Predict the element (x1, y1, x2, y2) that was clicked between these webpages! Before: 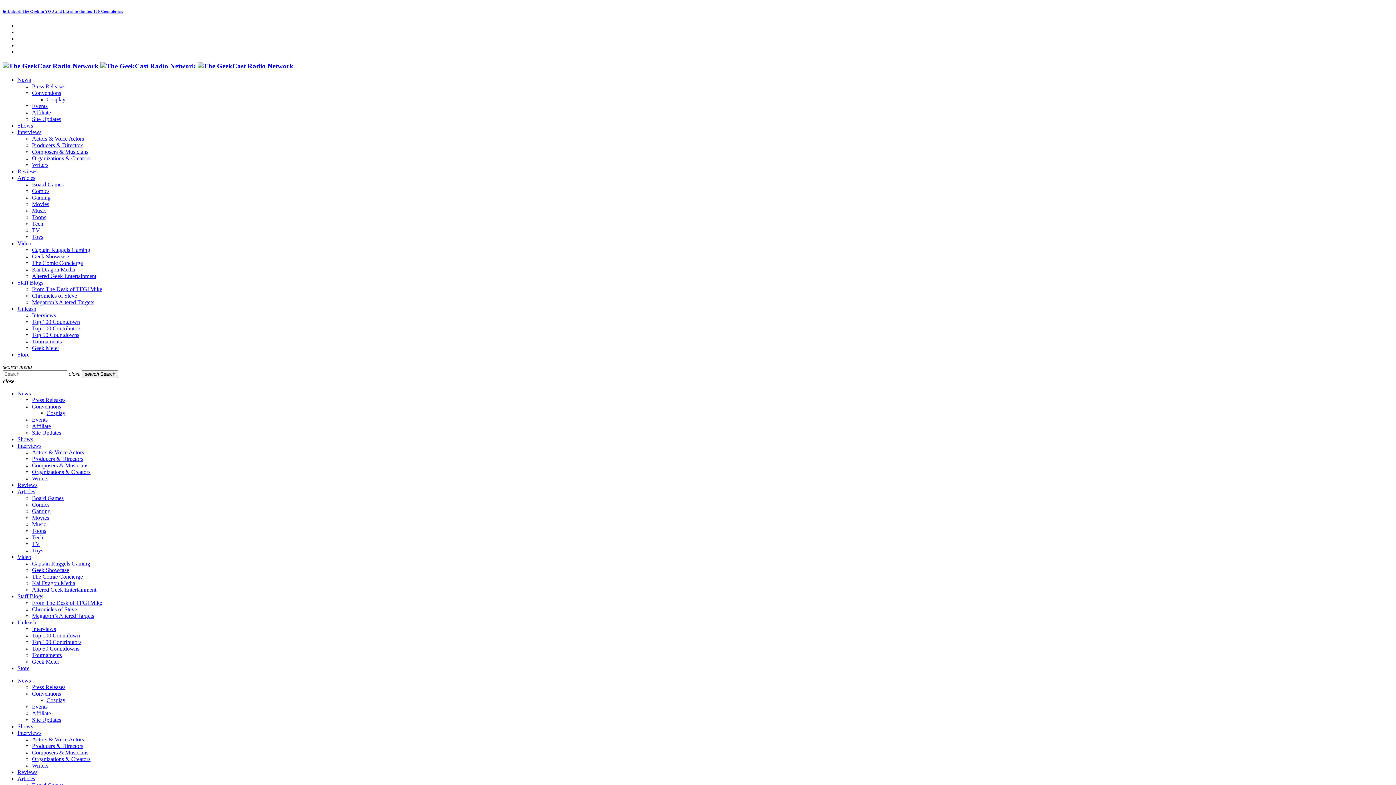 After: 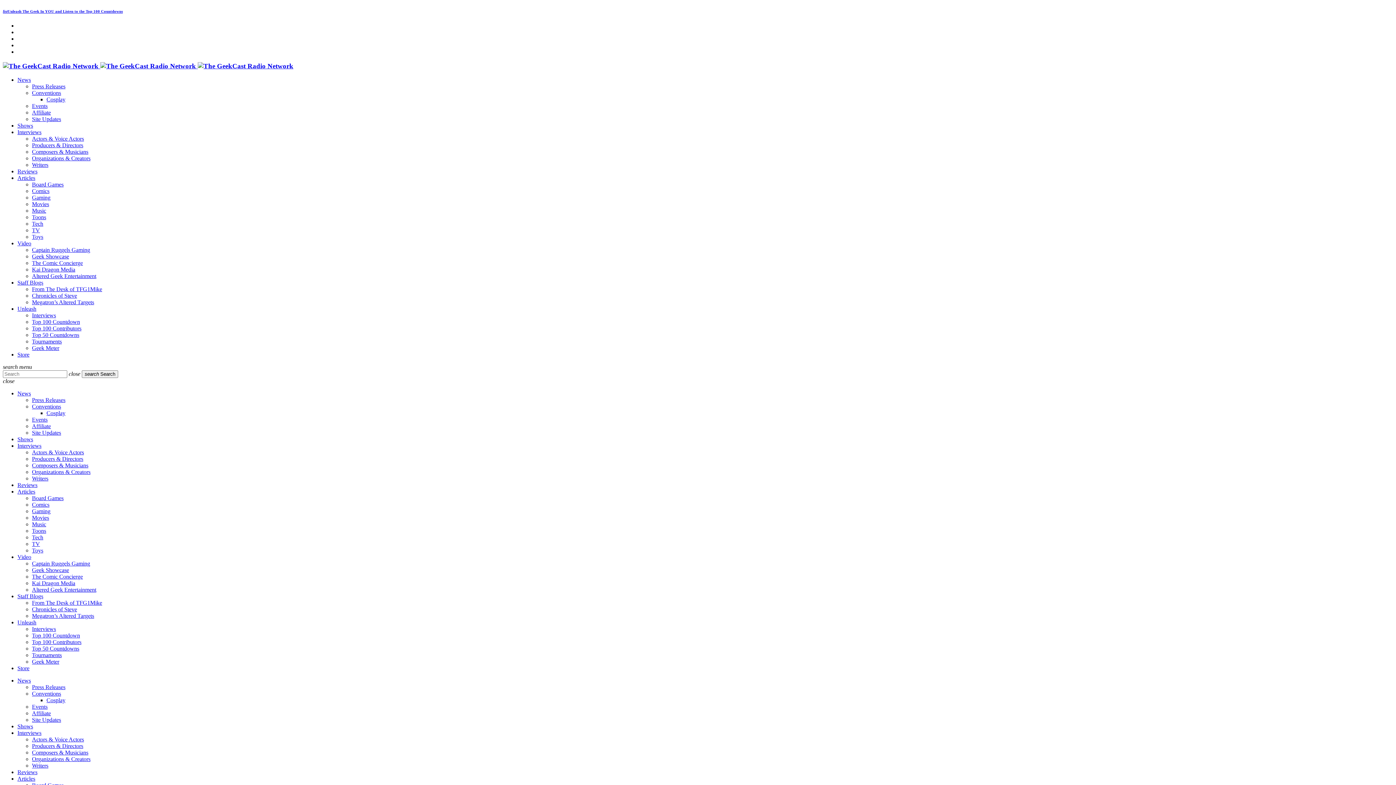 Action: bbox: (32, 736, 84, 743) label: Actors & Voice Actors